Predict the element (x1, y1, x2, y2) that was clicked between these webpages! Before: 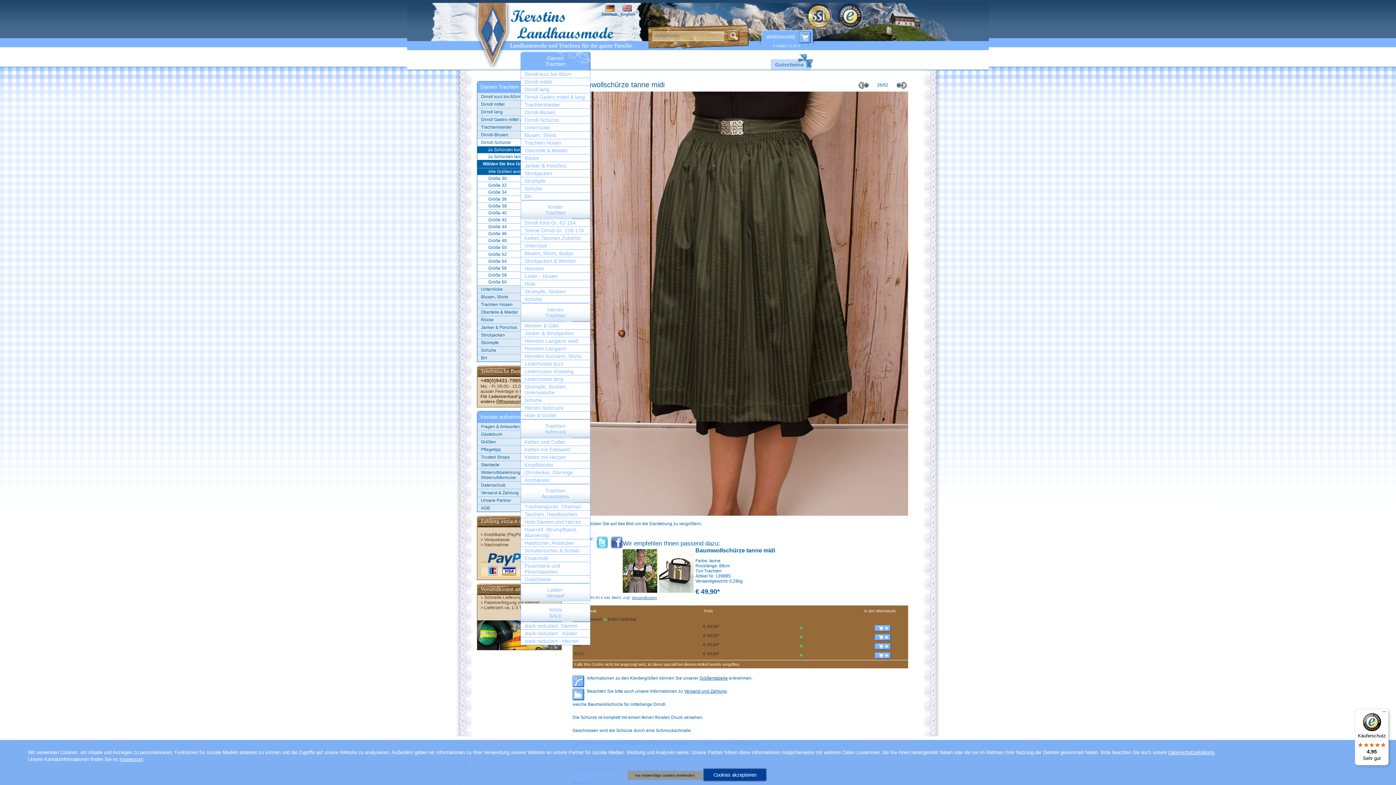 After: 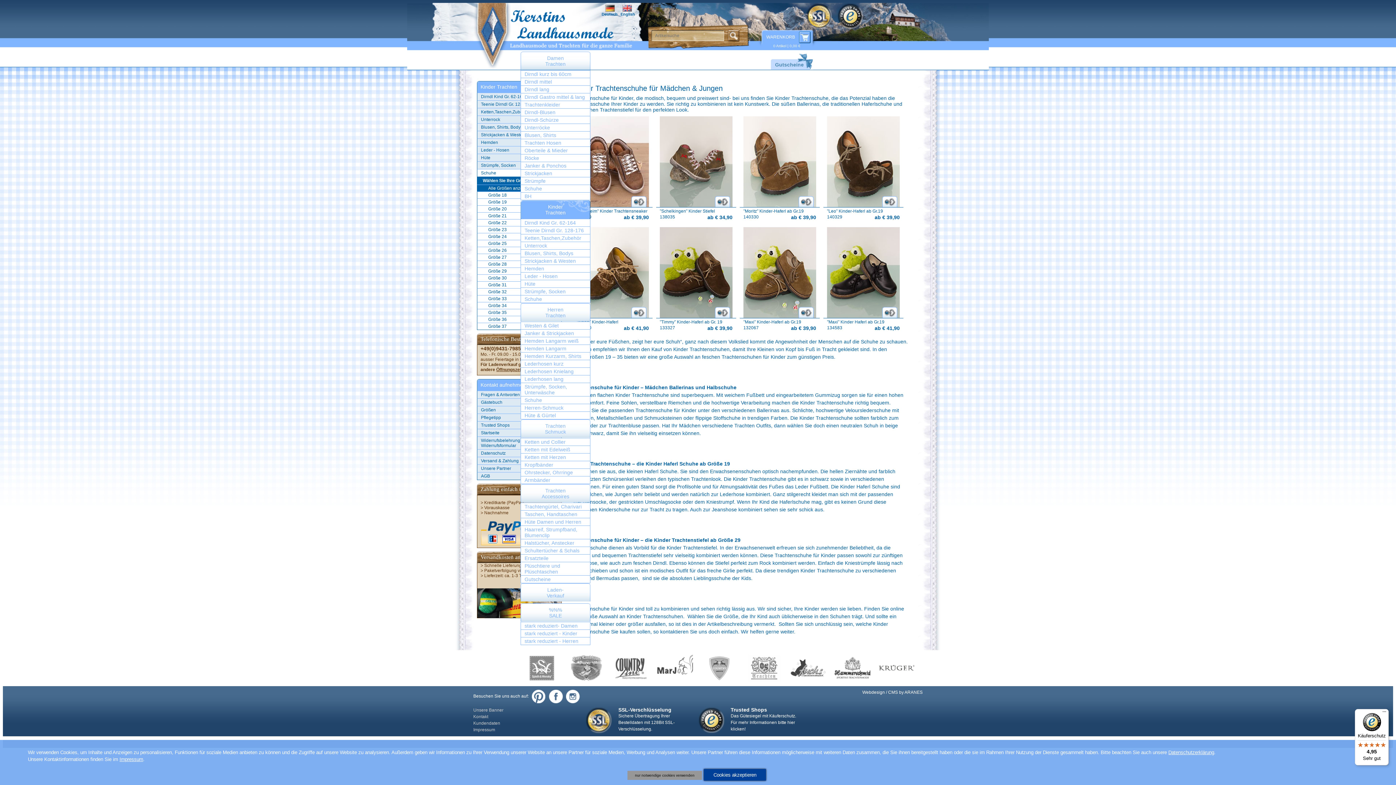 Action: label: Schuhe bbox: (520, 295, 590, 303)